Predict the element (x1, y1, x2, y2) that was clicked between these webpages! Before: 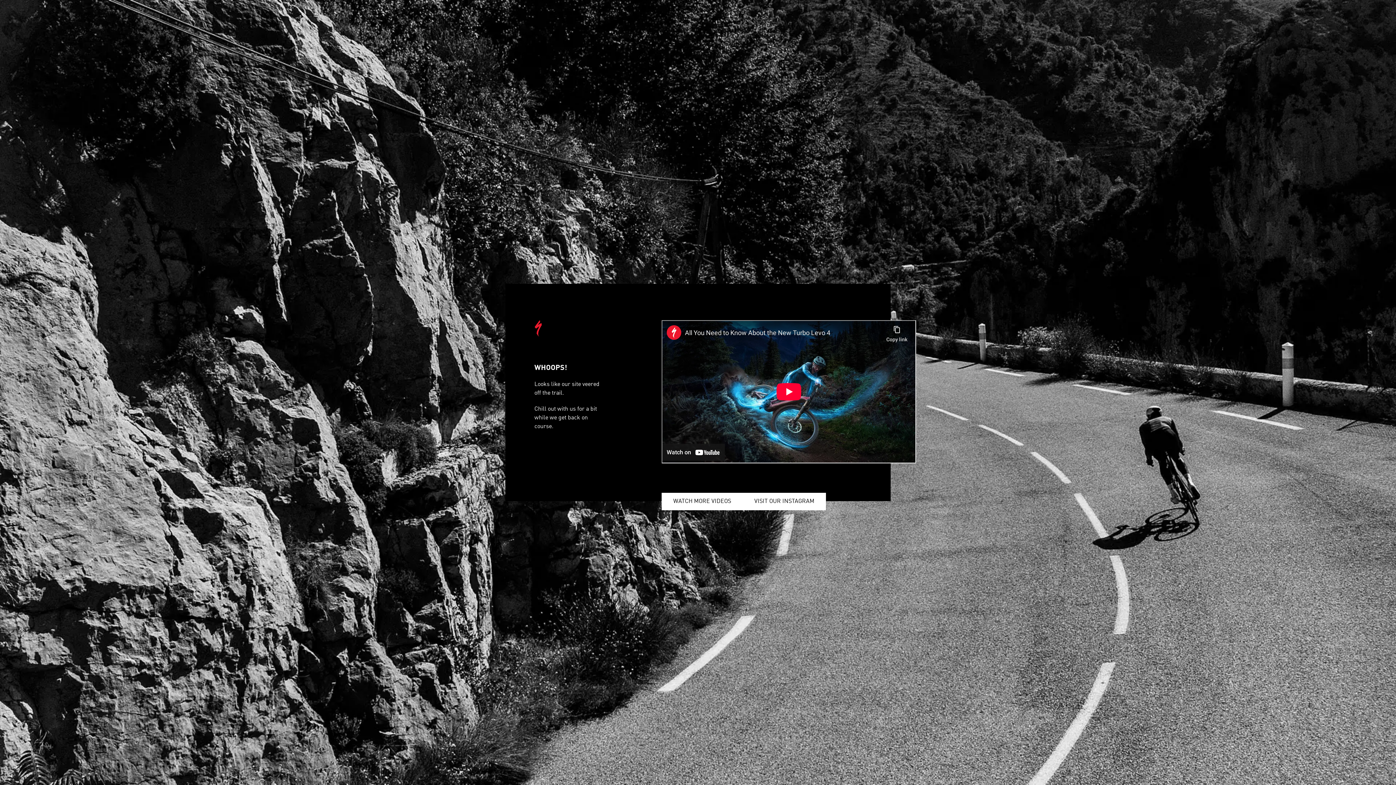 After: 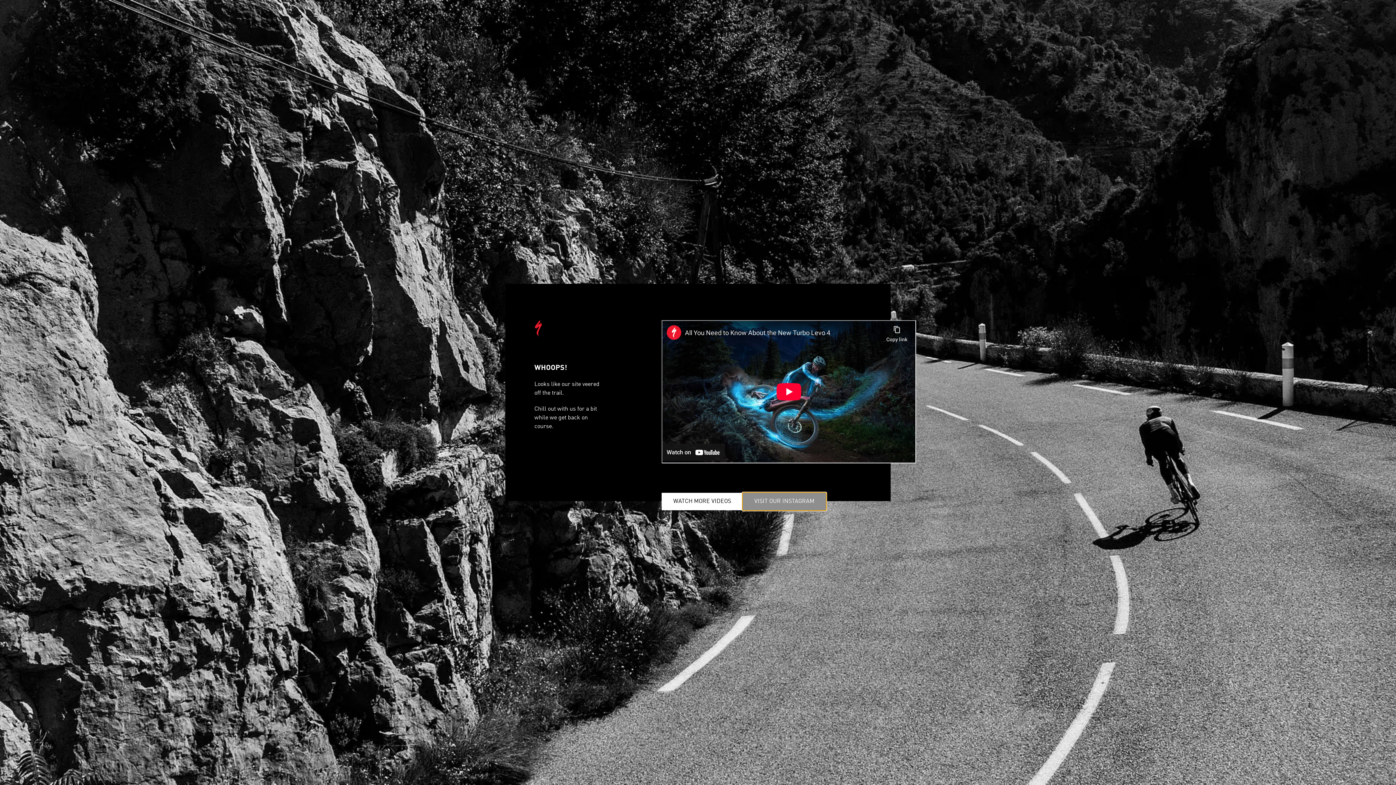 Action: label: VISIT OUR INSTAGRAM bbox: (742, 493, 826, 510)